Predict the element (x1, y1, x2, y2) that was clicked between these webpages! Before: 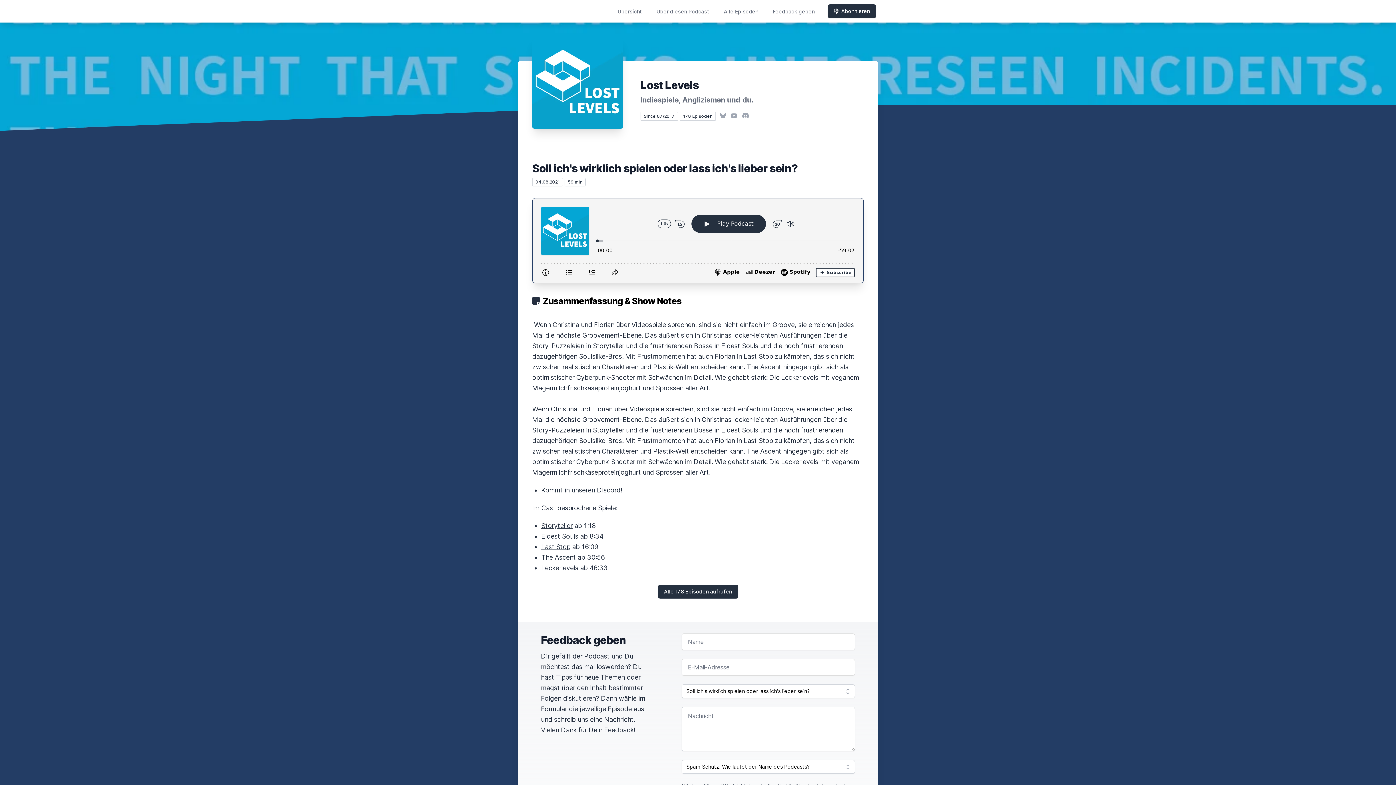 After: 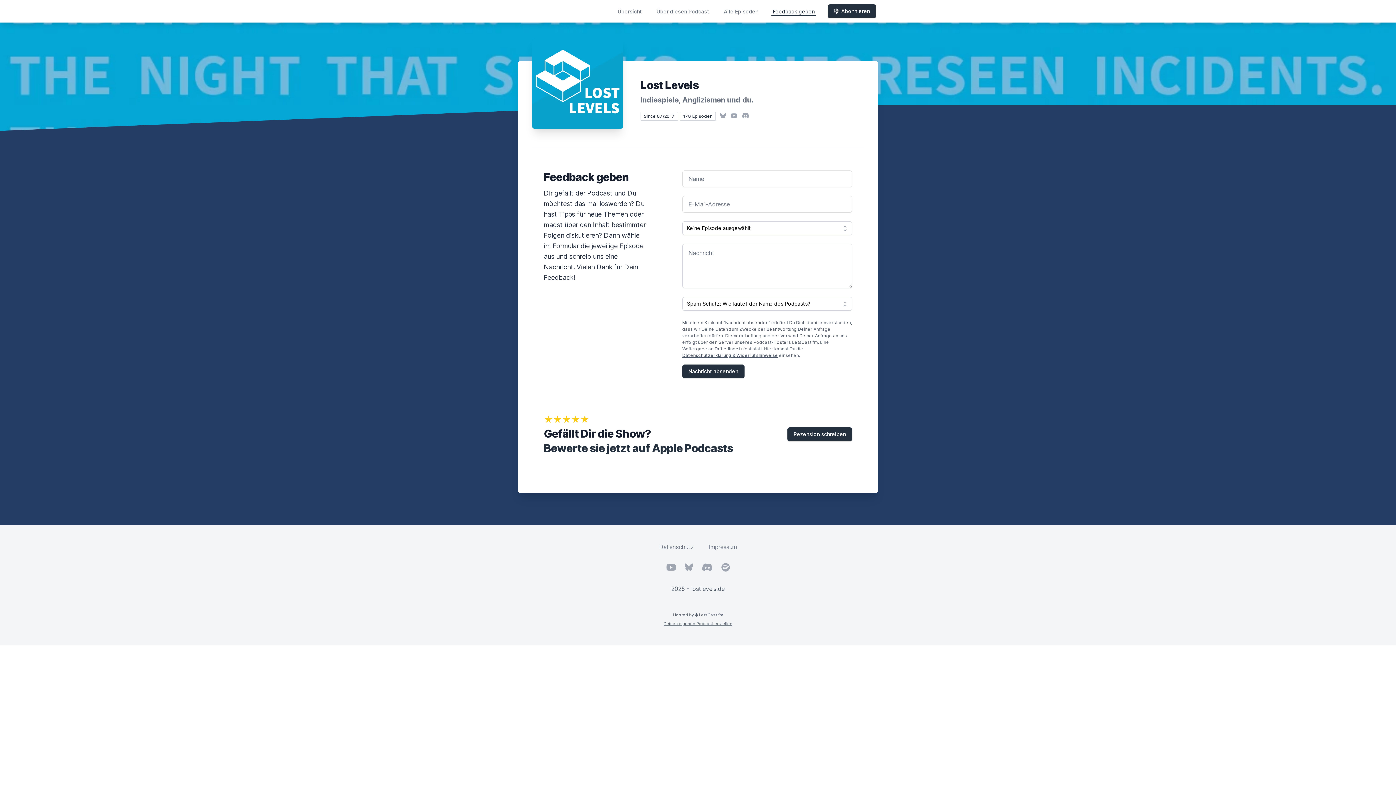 Action: bbox: (771, 6, 816, 16) label: Feedback geben